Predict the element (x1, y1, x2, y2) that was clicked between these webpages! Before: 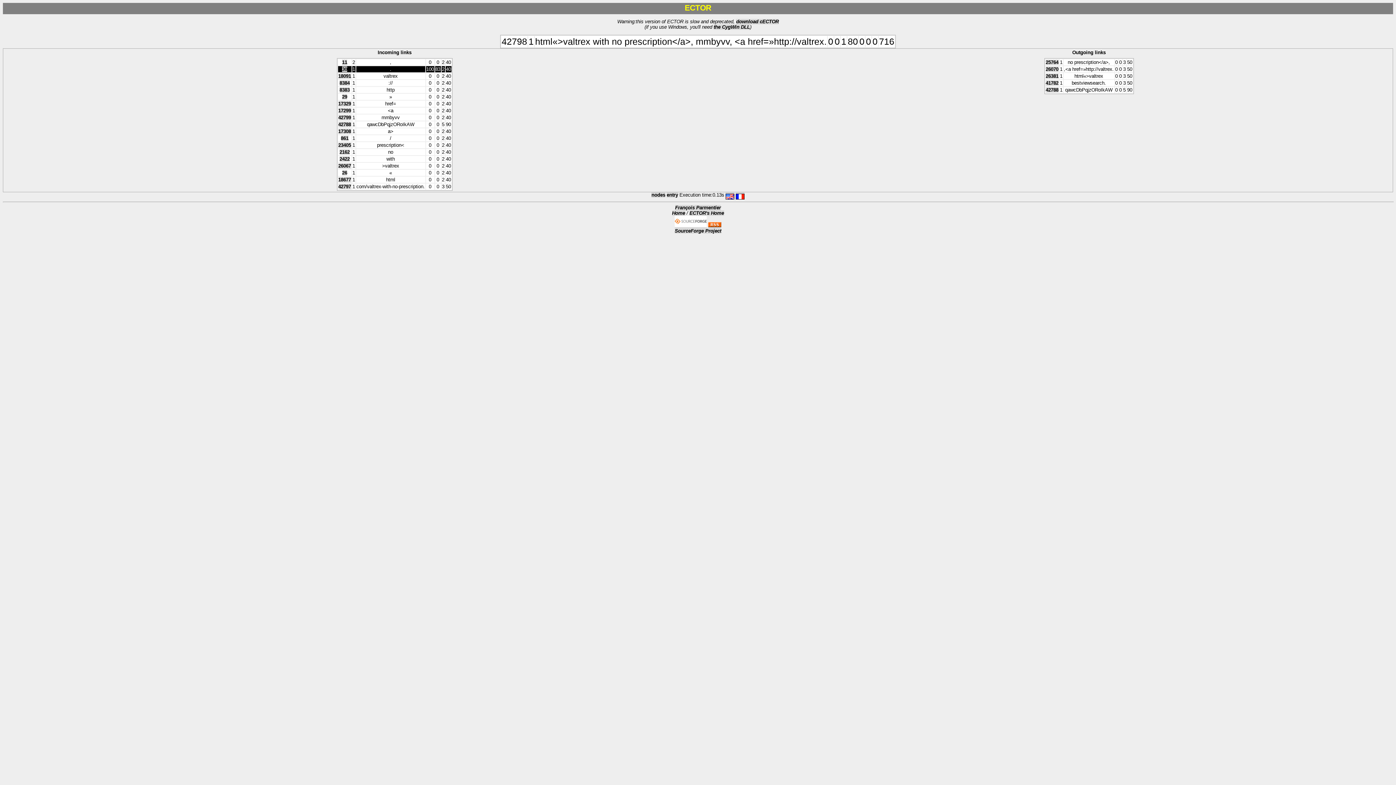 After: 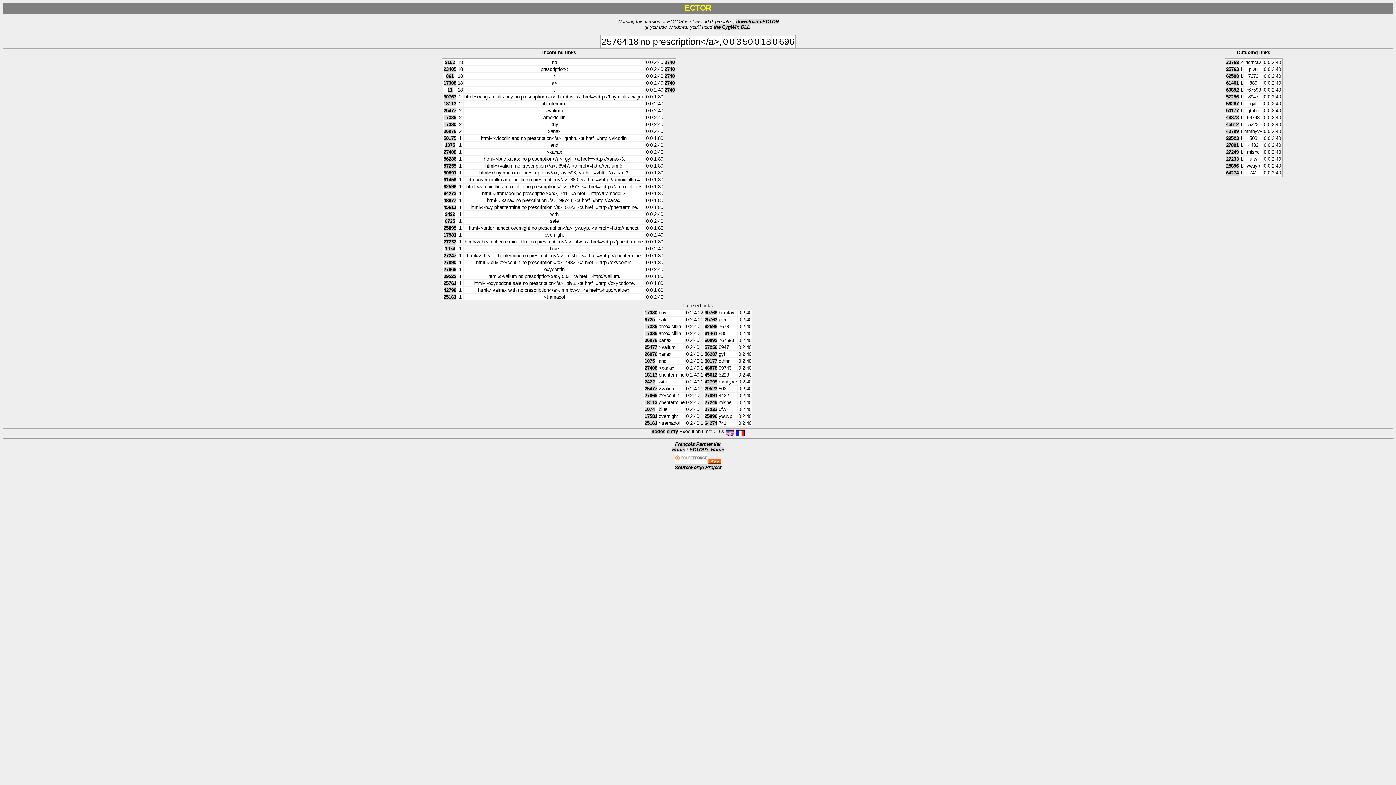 Action: label: 25764 bbox: (1046, 59, 1058, 64)